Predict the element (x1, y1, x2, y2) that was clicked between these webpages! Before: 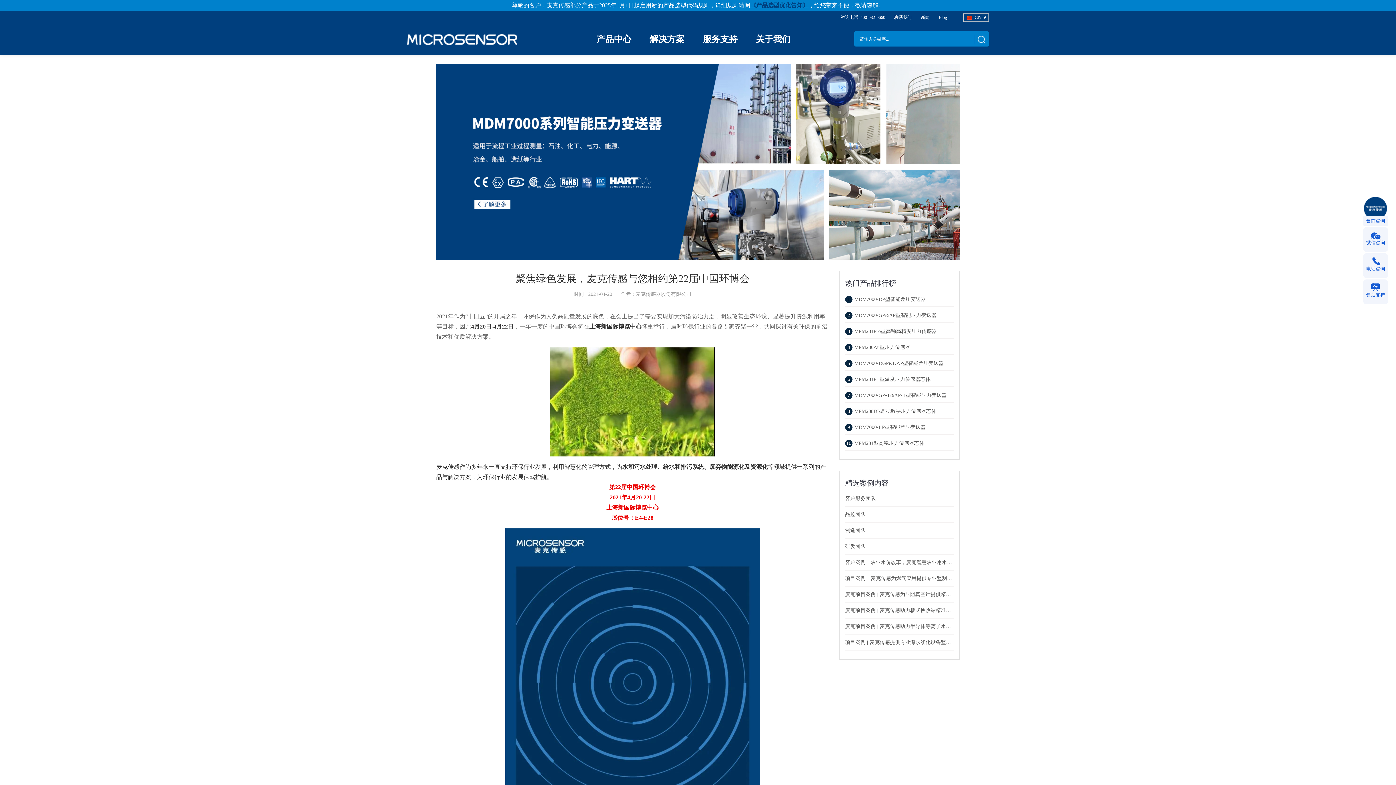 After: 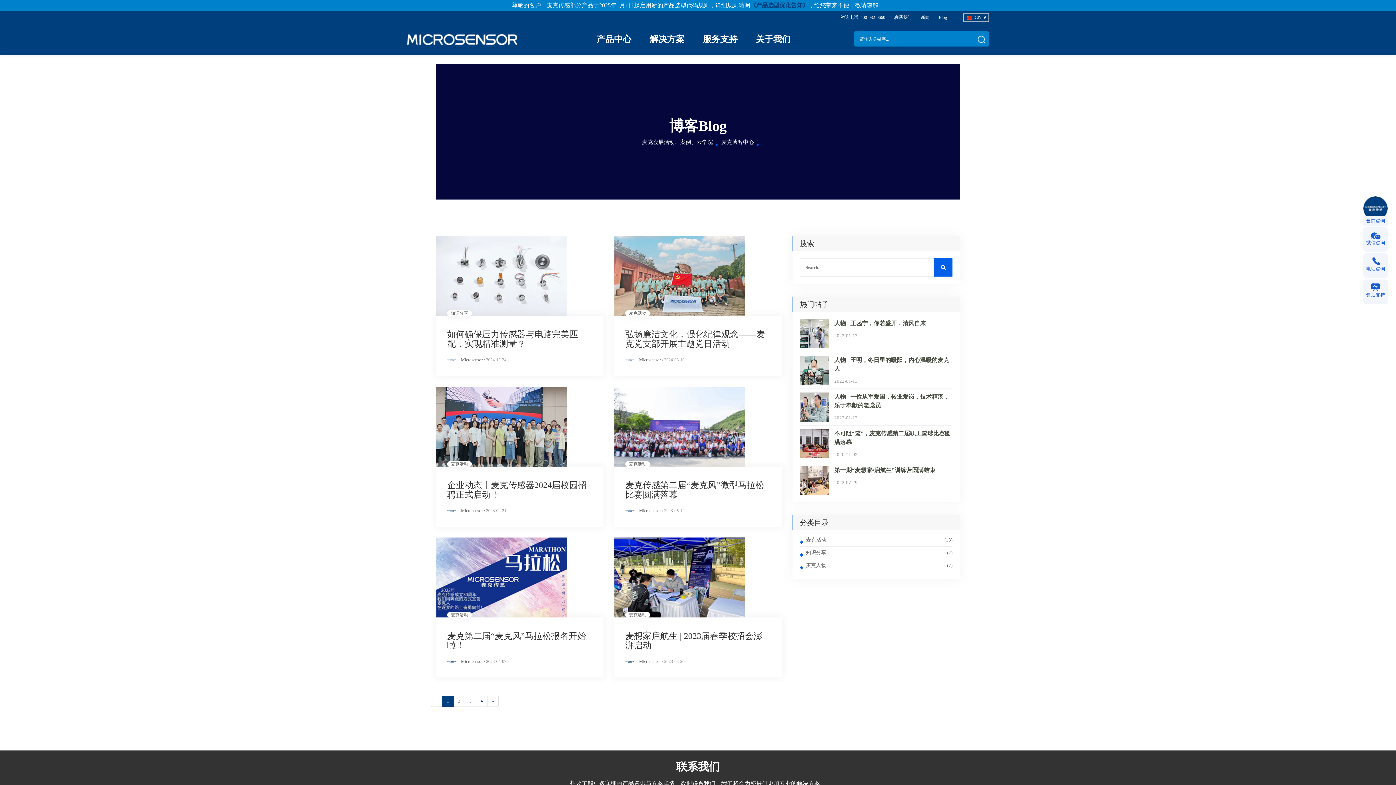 Action: bbox: (938, 14, 947, 20) label: Blog